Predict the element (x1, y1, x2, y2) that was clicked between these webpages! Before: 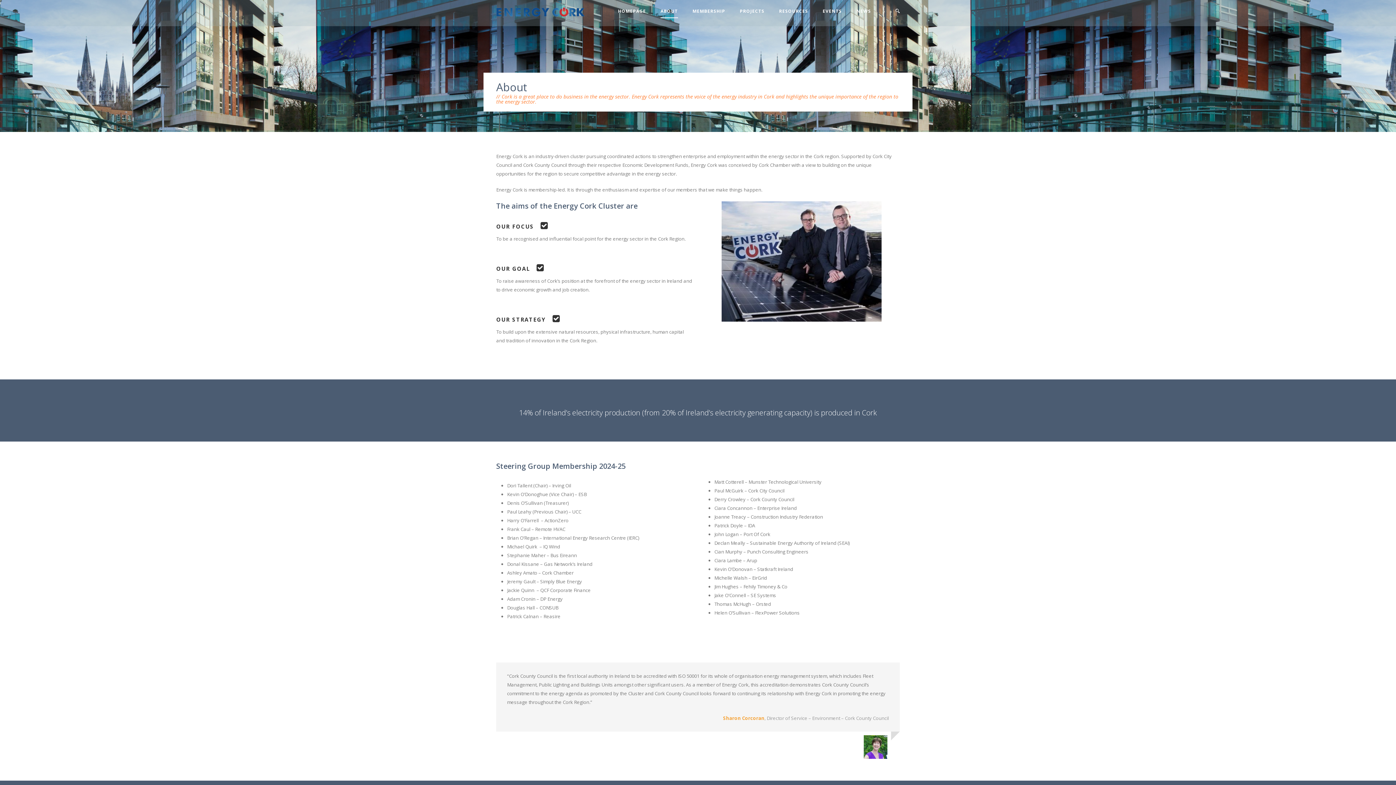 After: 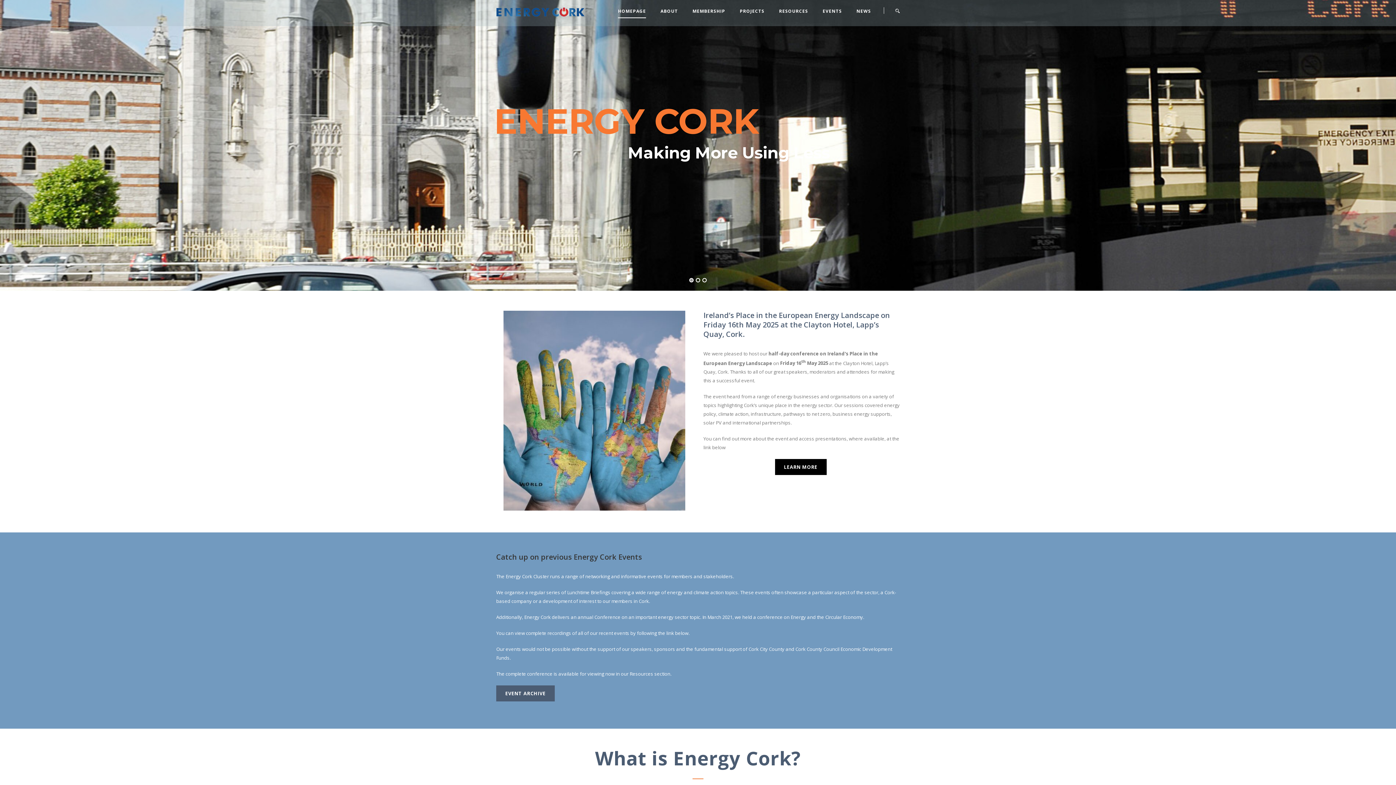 Action: label: HOMEPAGE bbox: (618, 7, 653, 26)